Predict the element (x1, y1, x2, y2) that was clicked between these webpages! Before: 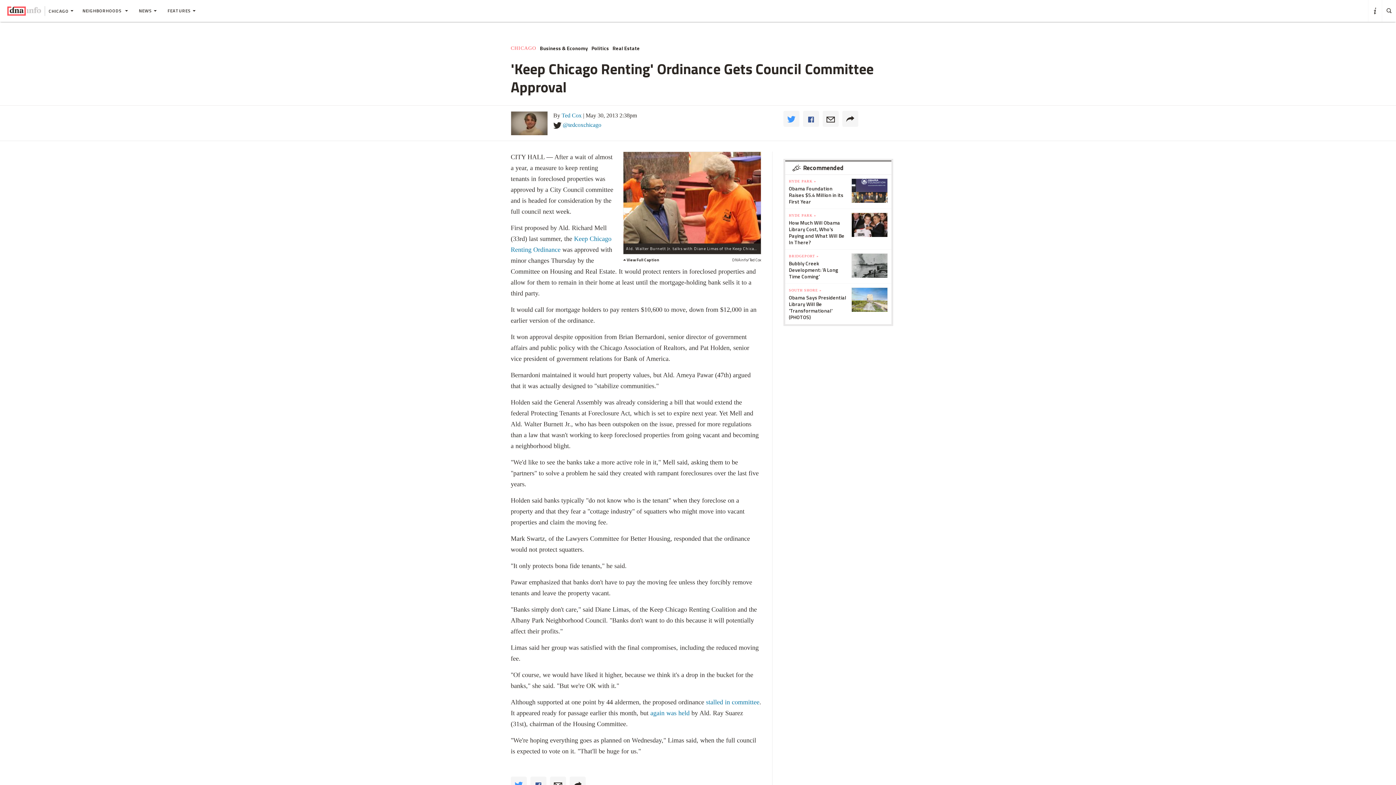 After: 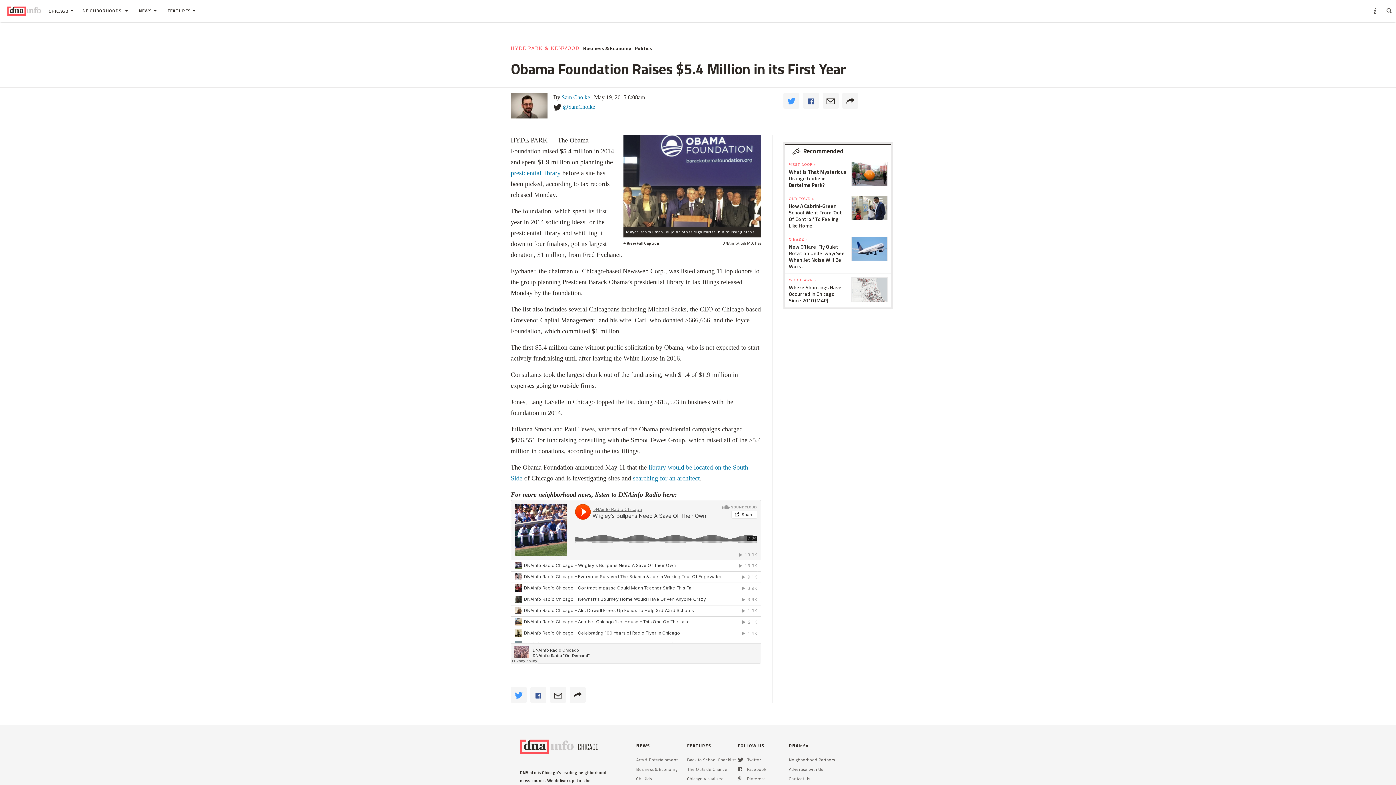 Action: bbox: (789, 235, 848, 256) label: Obama Foundation Raises $5.4 Million in its First Year